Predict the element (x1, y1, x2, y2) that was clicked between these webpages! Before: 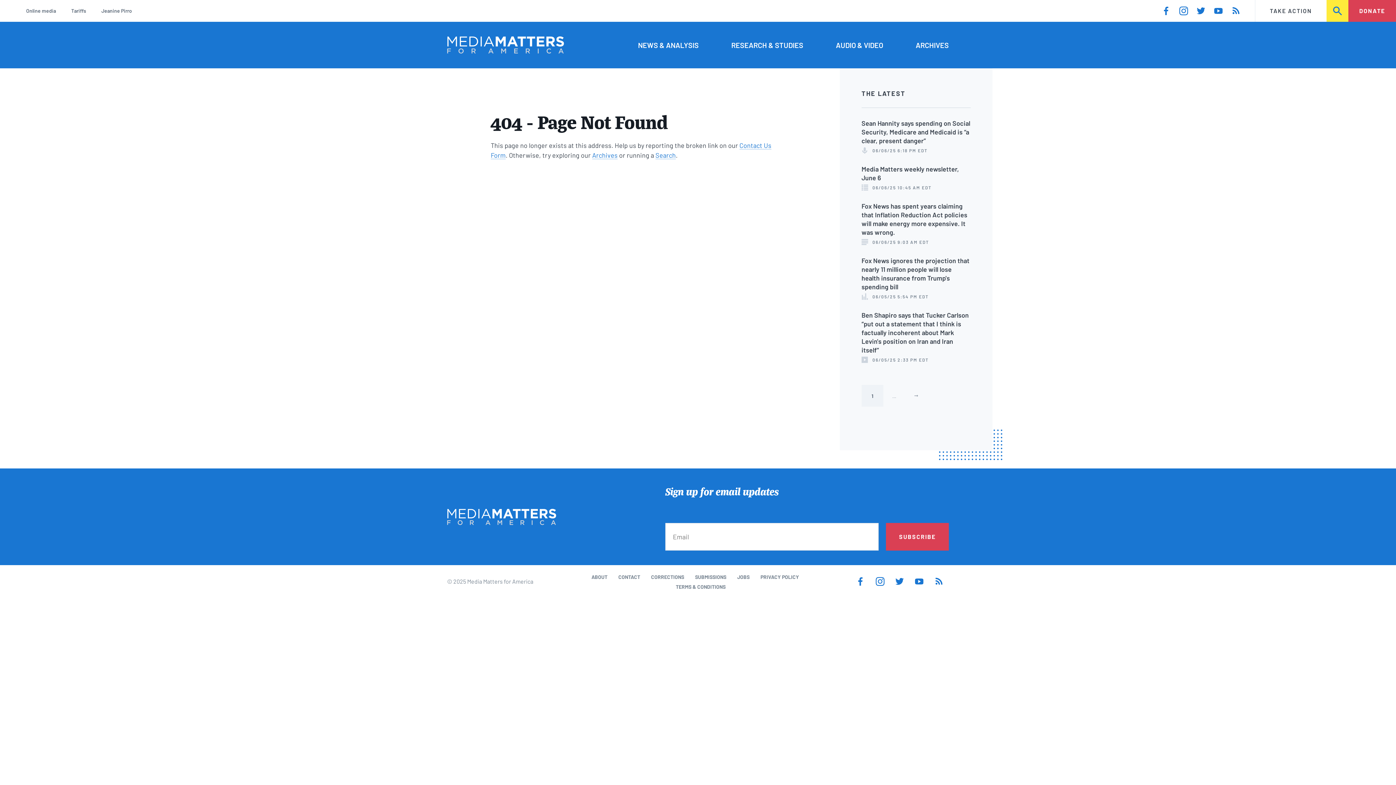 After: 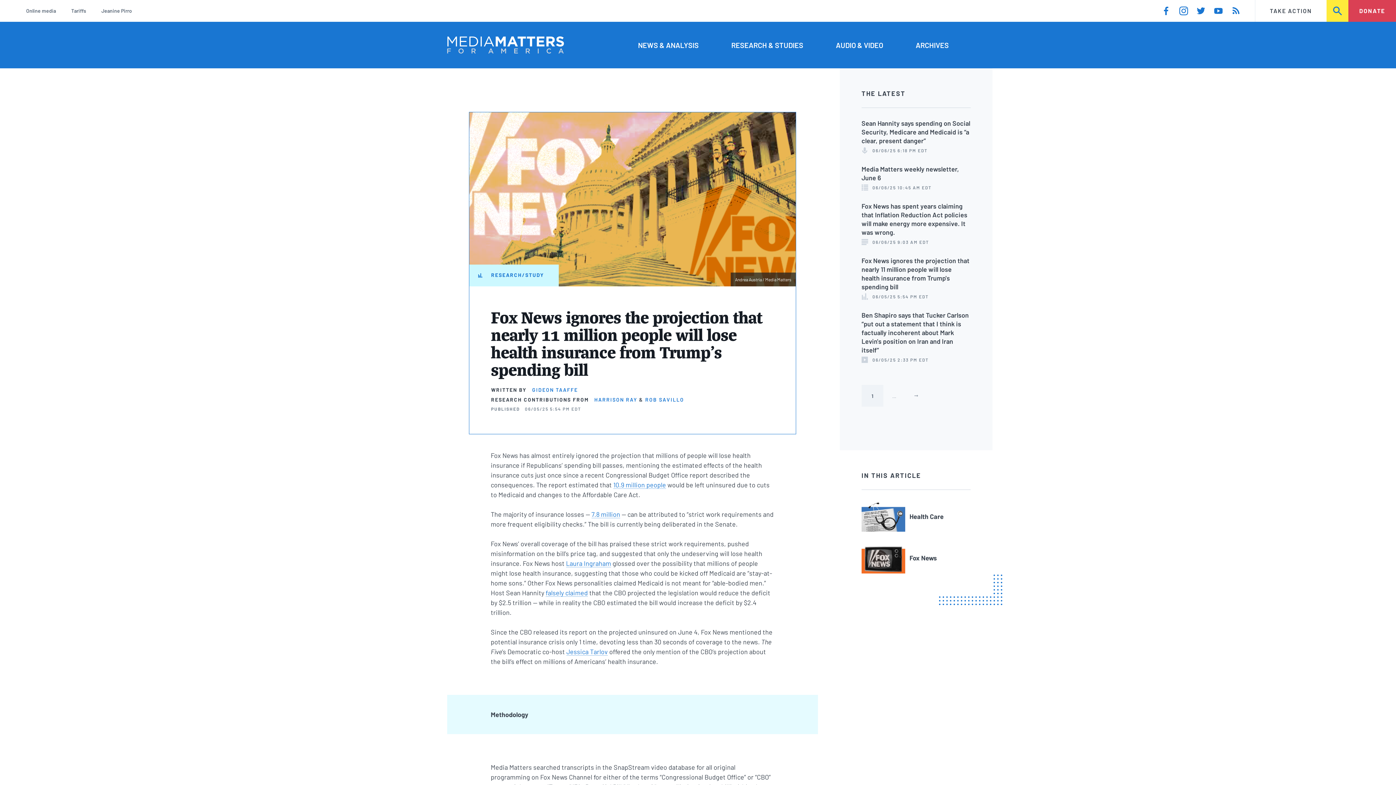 Action: bbox: (861, 256, 969, 291) label: Fox News ignores the projection that nearly 11 million people will lose health insurance from Trump's spending bill